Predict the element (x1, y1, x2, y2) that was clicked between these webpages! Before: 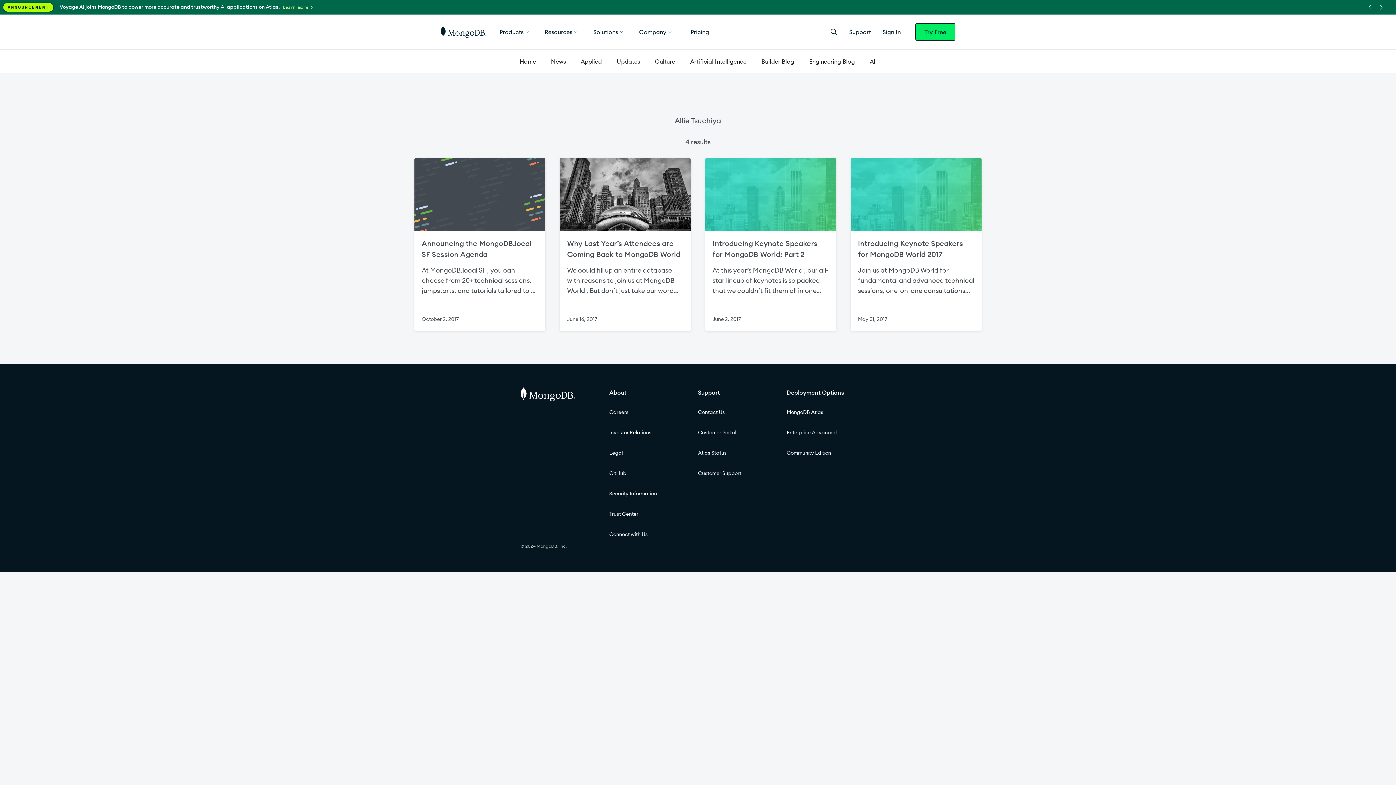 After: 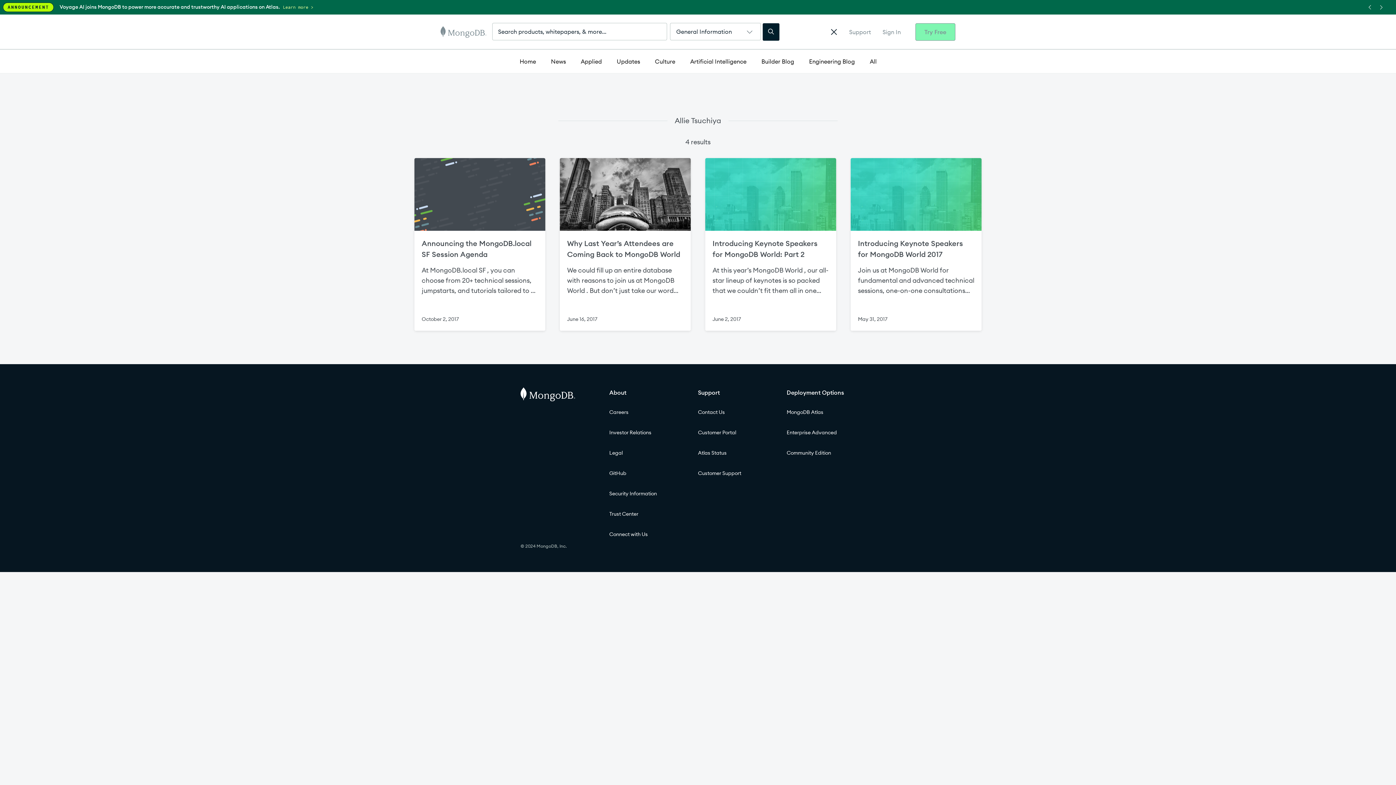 Action: label: Open Search bbox: (830, 14, 837, 49)